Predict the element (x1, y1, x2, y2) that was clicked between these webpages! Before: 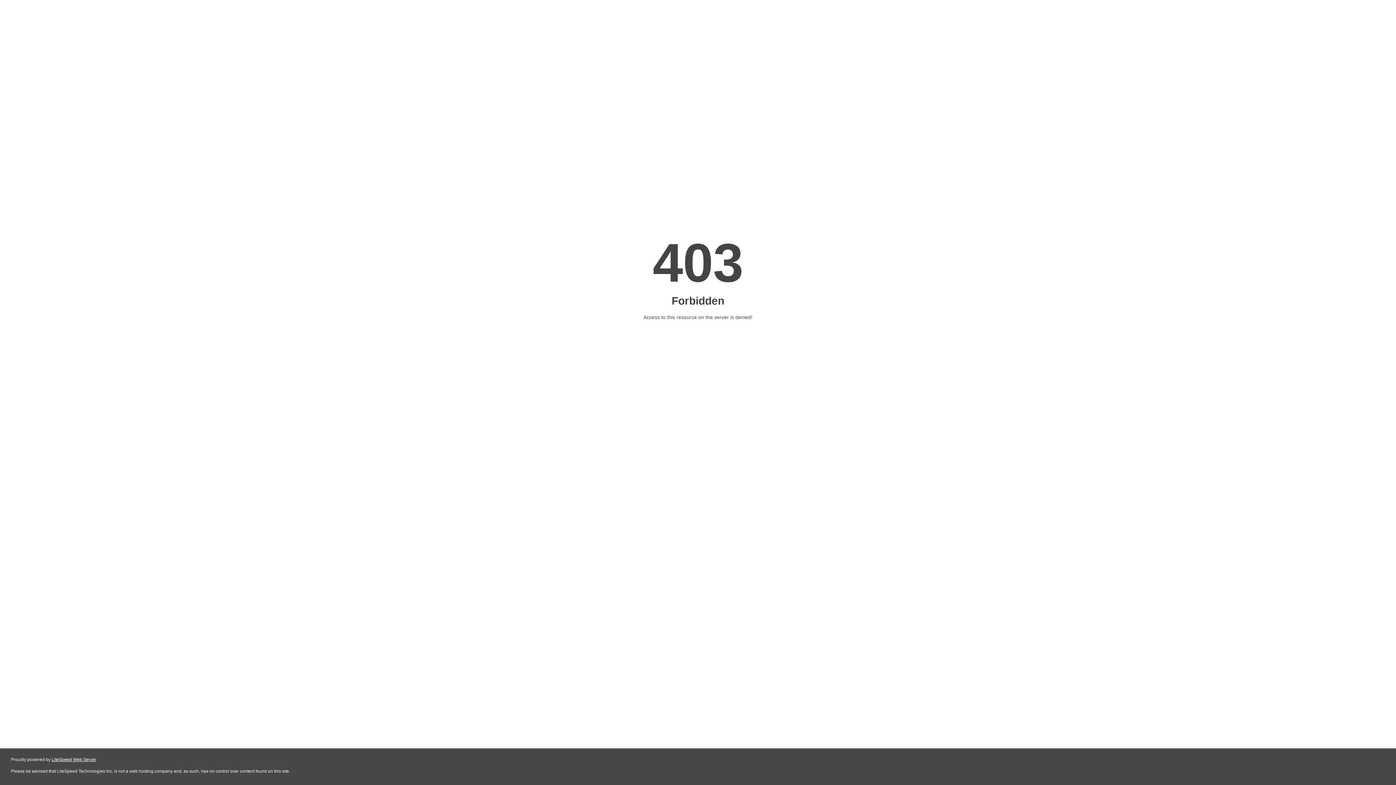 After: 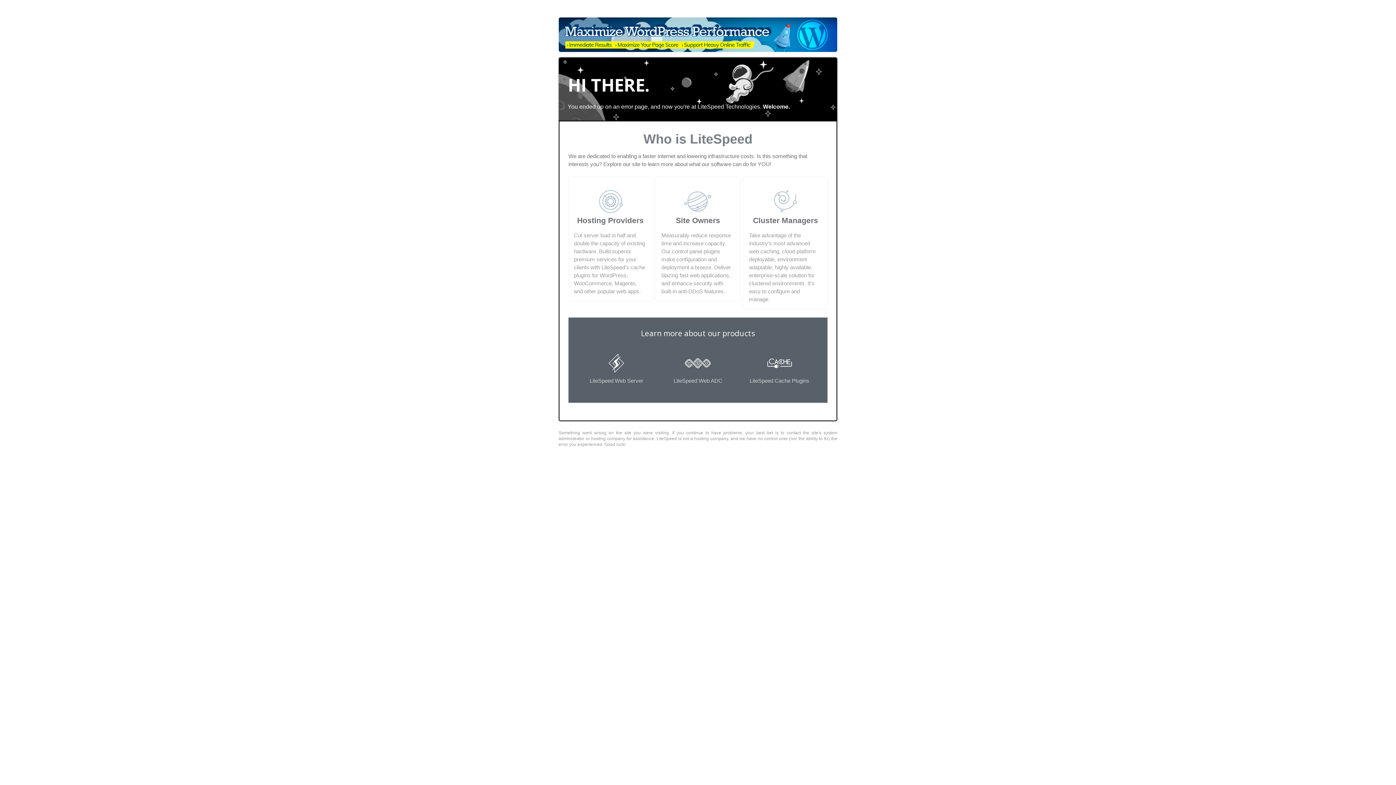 Action: bbox: (51, 757, 96, 762) label: LiteSpeed Web Server